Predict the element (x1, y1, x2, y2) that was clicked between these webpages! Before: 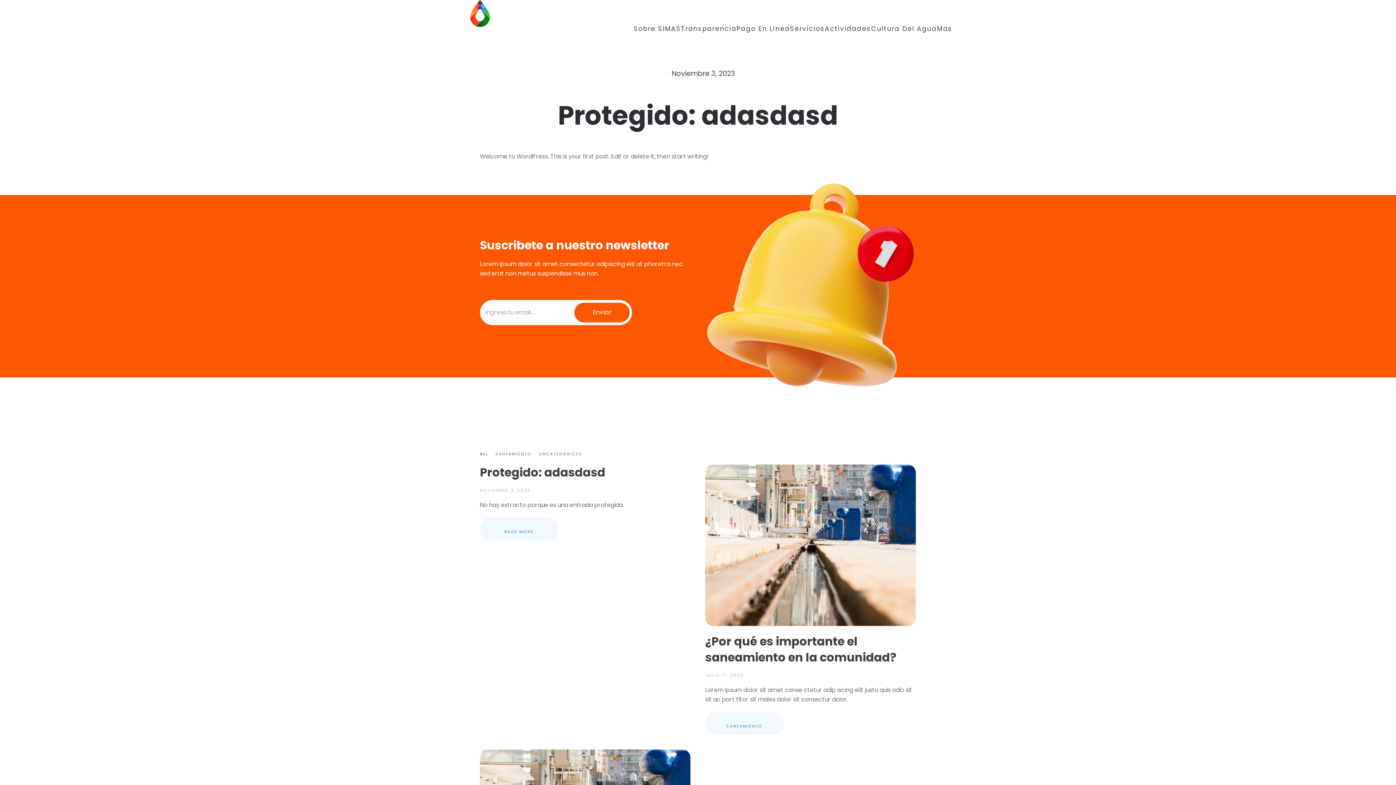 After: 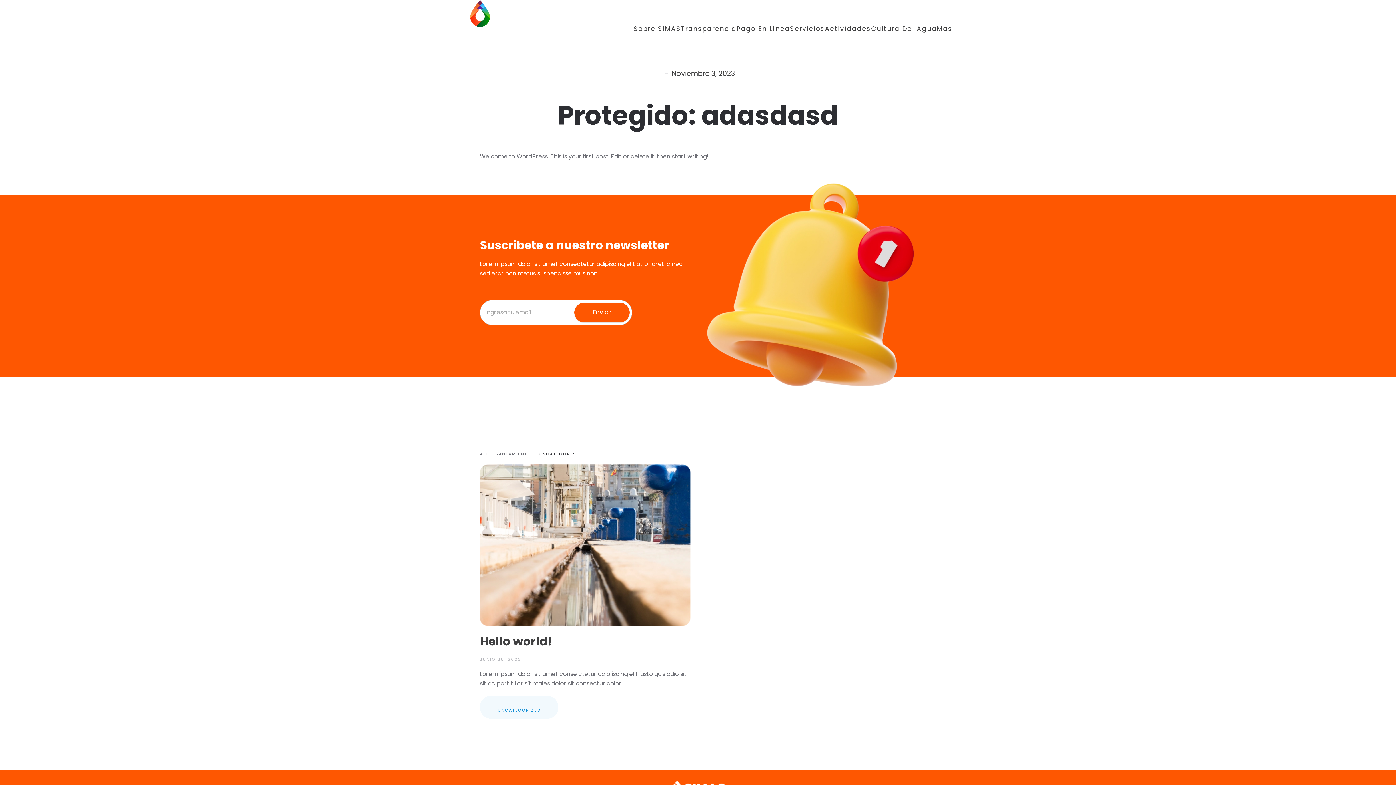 Action: bbox: (538, 451, 581, 457) label: UNCATEGORIZED